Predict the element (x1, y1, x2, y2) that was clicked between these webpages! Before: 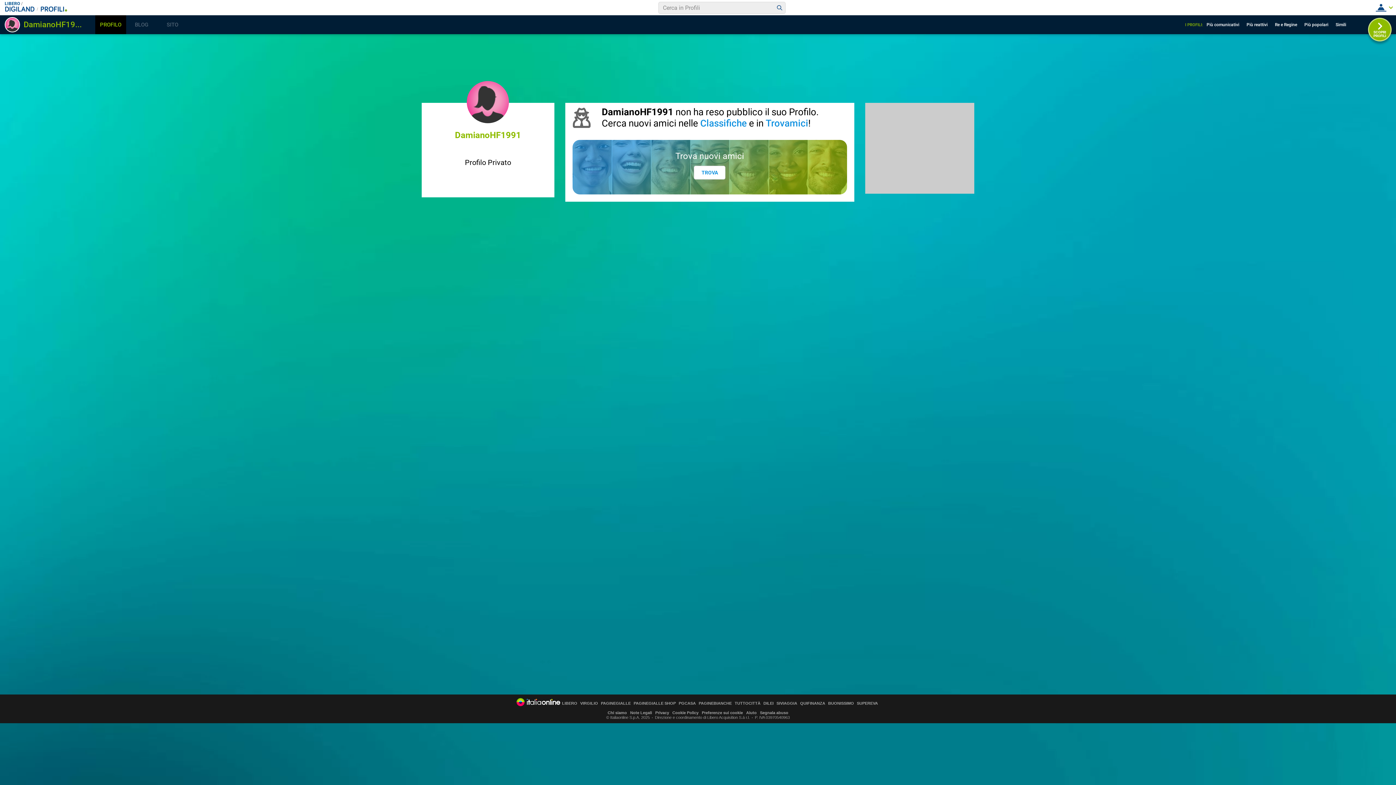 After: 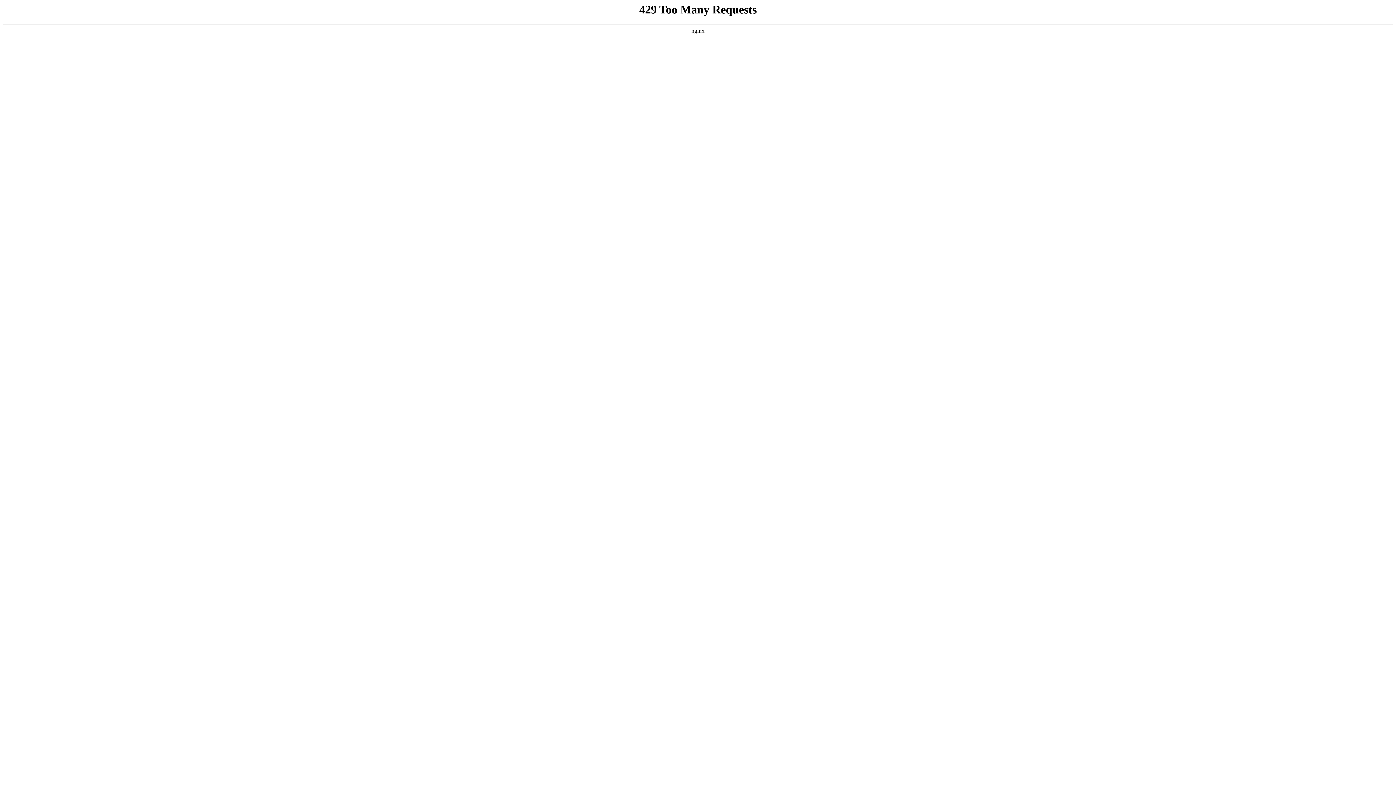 Action: label: SIVIAGGIA bbox: (776, 701, 797, 705)